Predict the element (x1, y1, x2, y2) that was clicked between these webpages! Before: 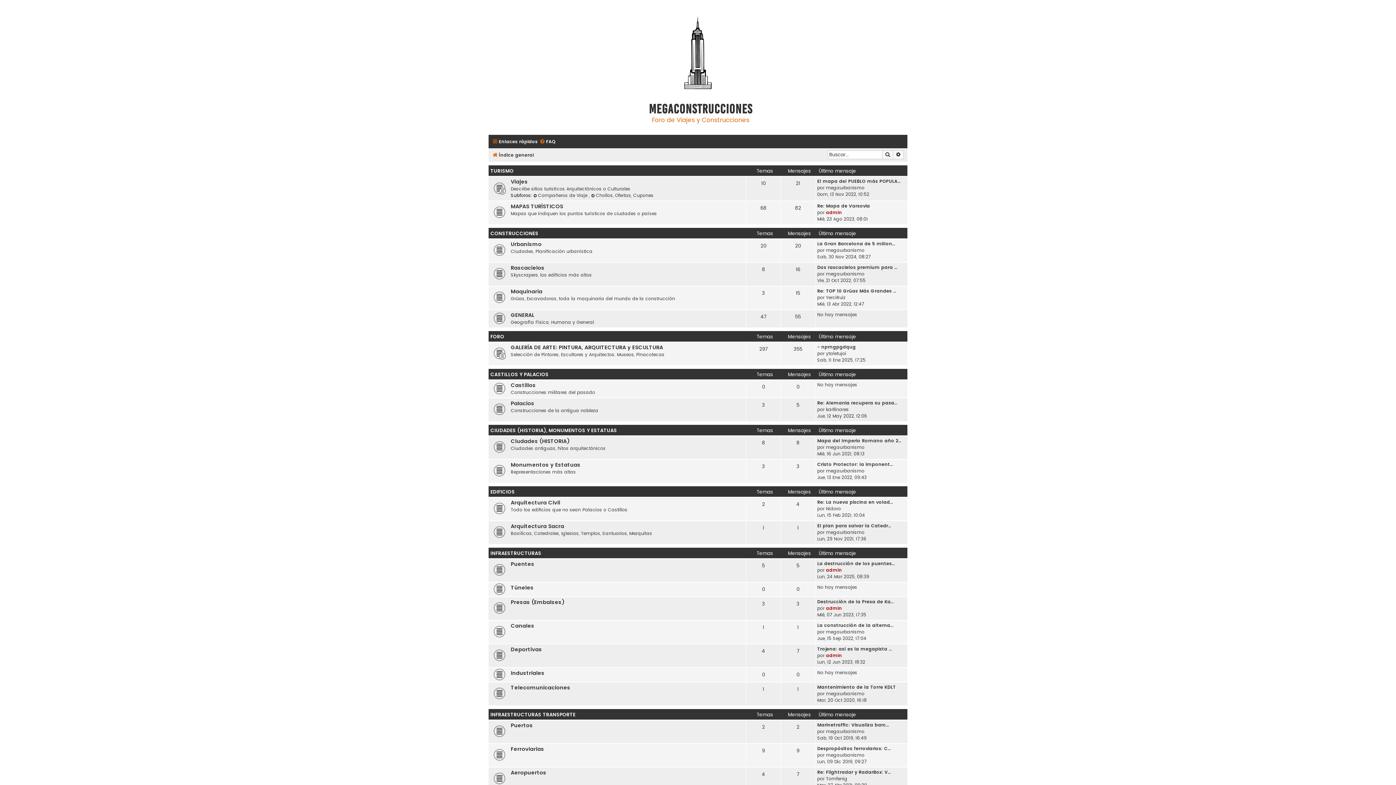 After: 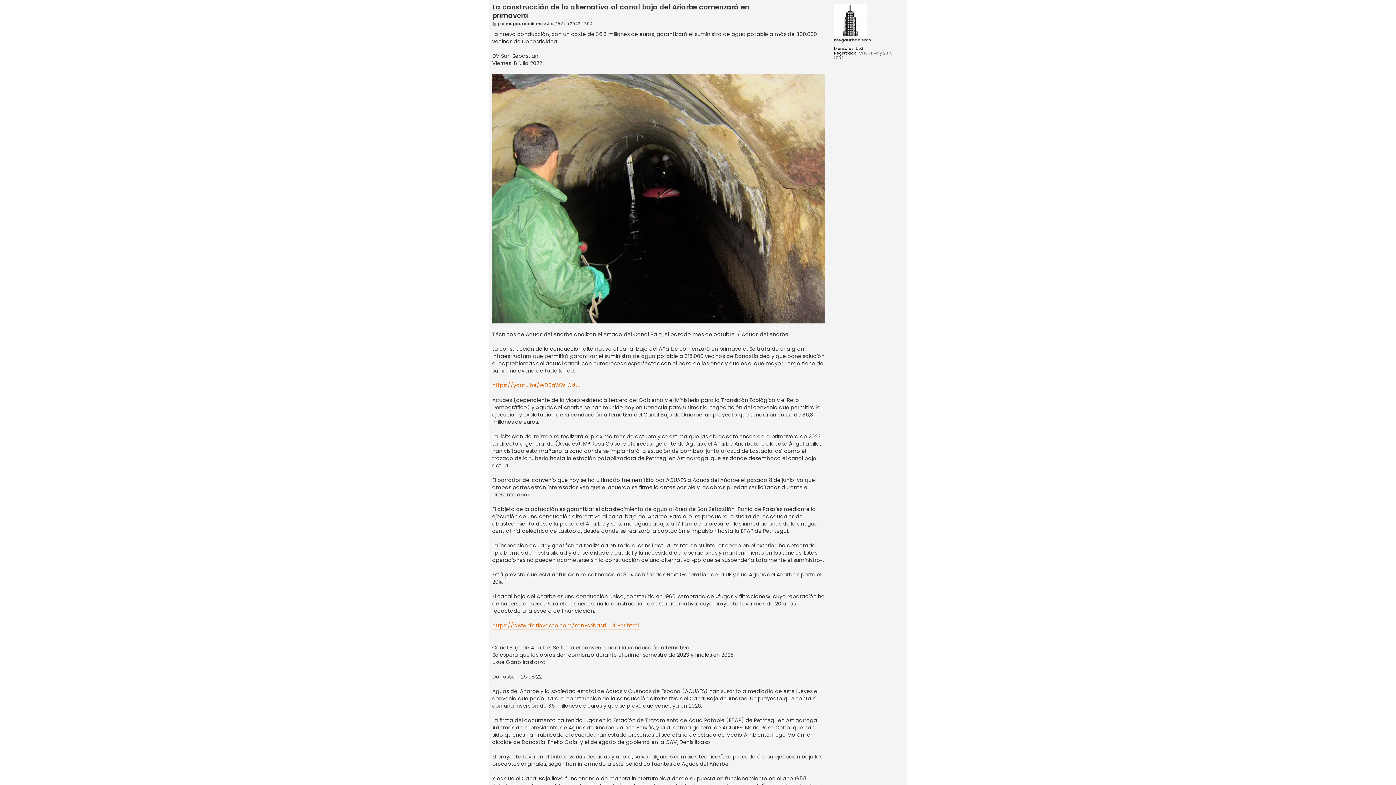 Action: label: La construcción de la alterna… bbox: (817, 622, 893, 629)